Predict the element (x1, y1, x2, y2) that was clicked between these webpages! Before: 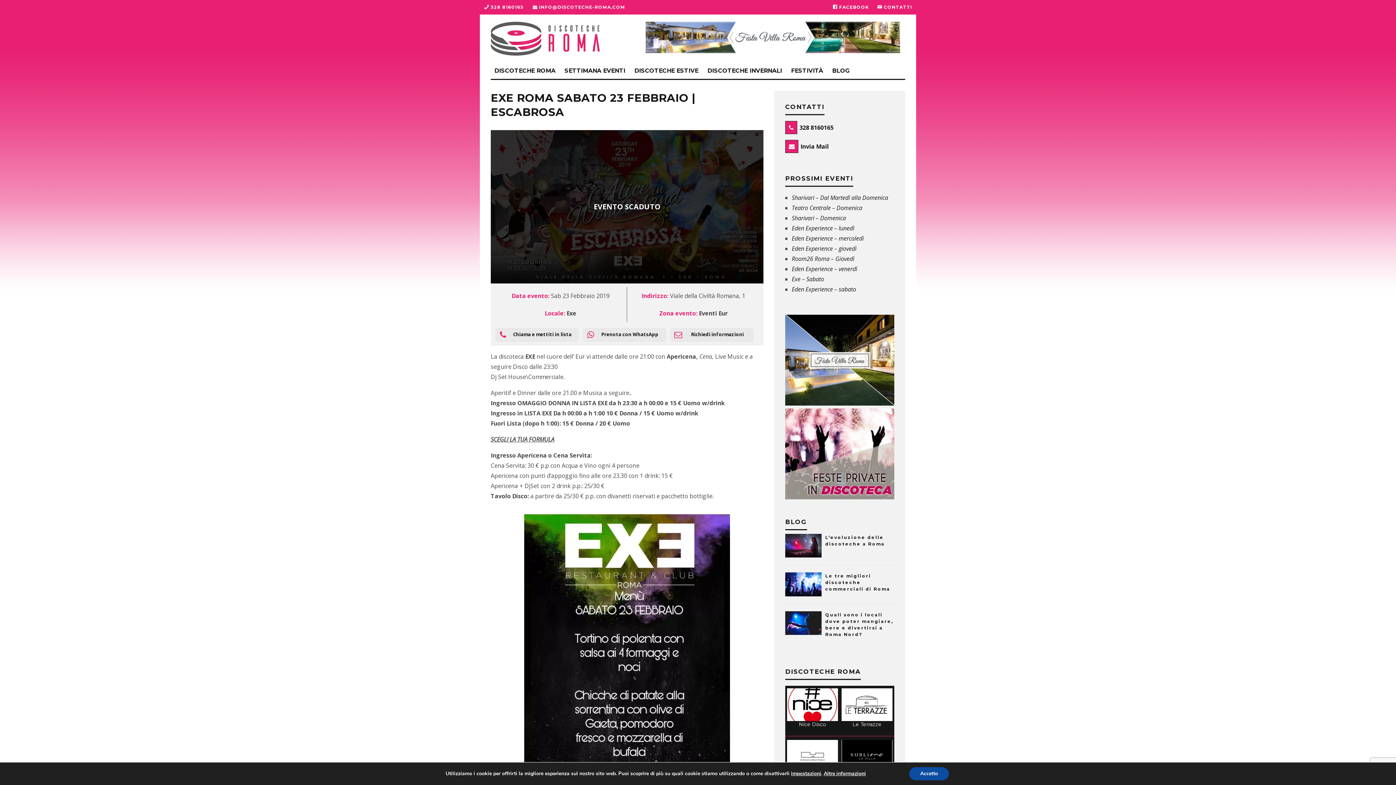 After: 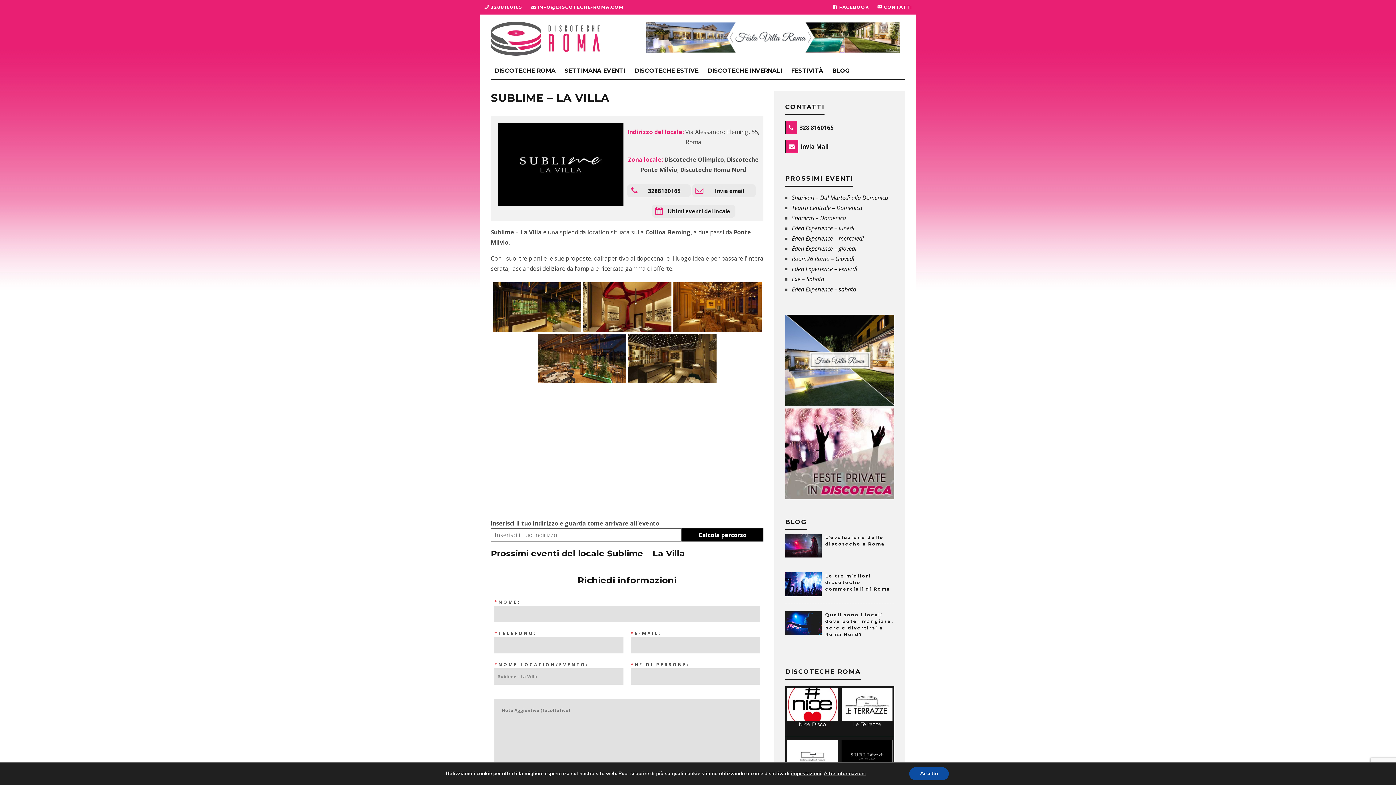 Action: bbox: (841, 740, 892, 773) label: Sublime – La Villa